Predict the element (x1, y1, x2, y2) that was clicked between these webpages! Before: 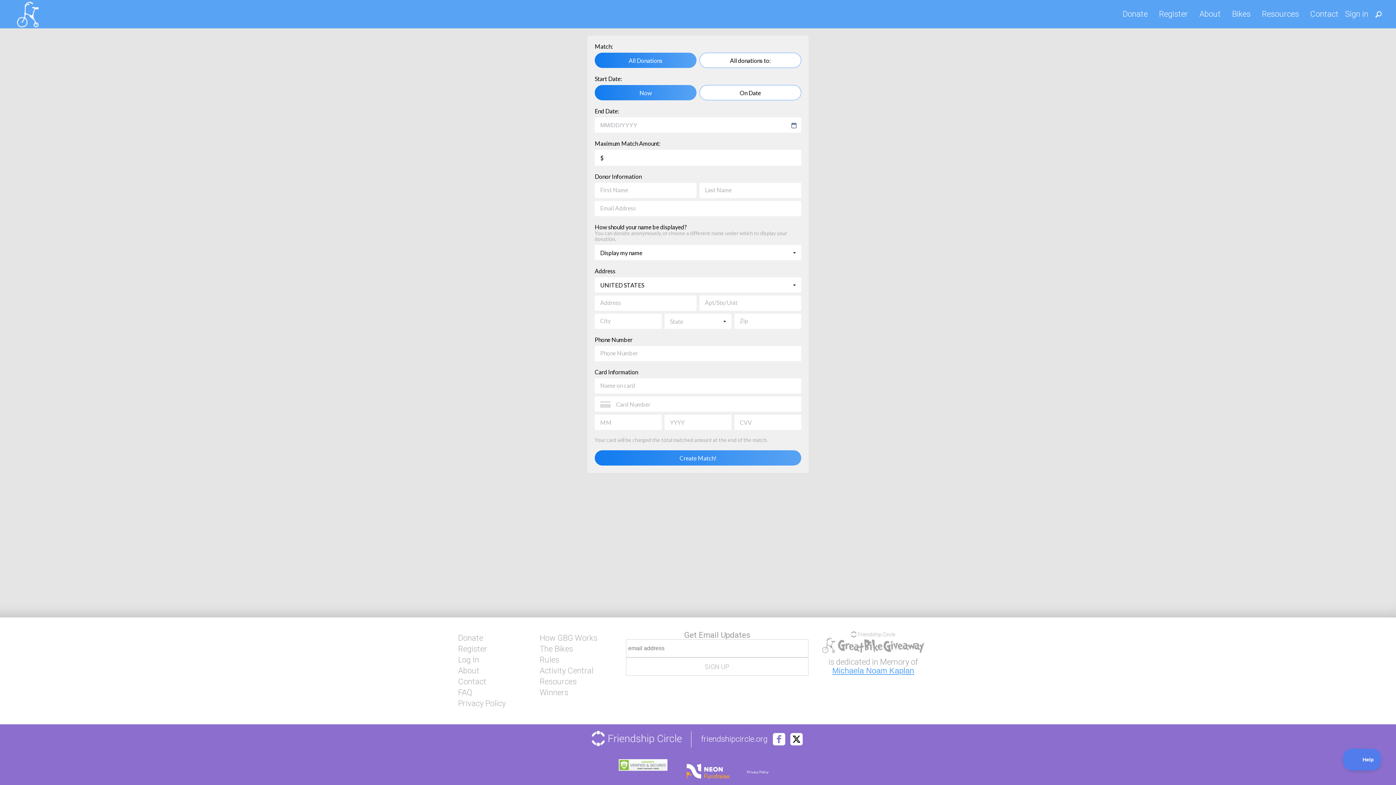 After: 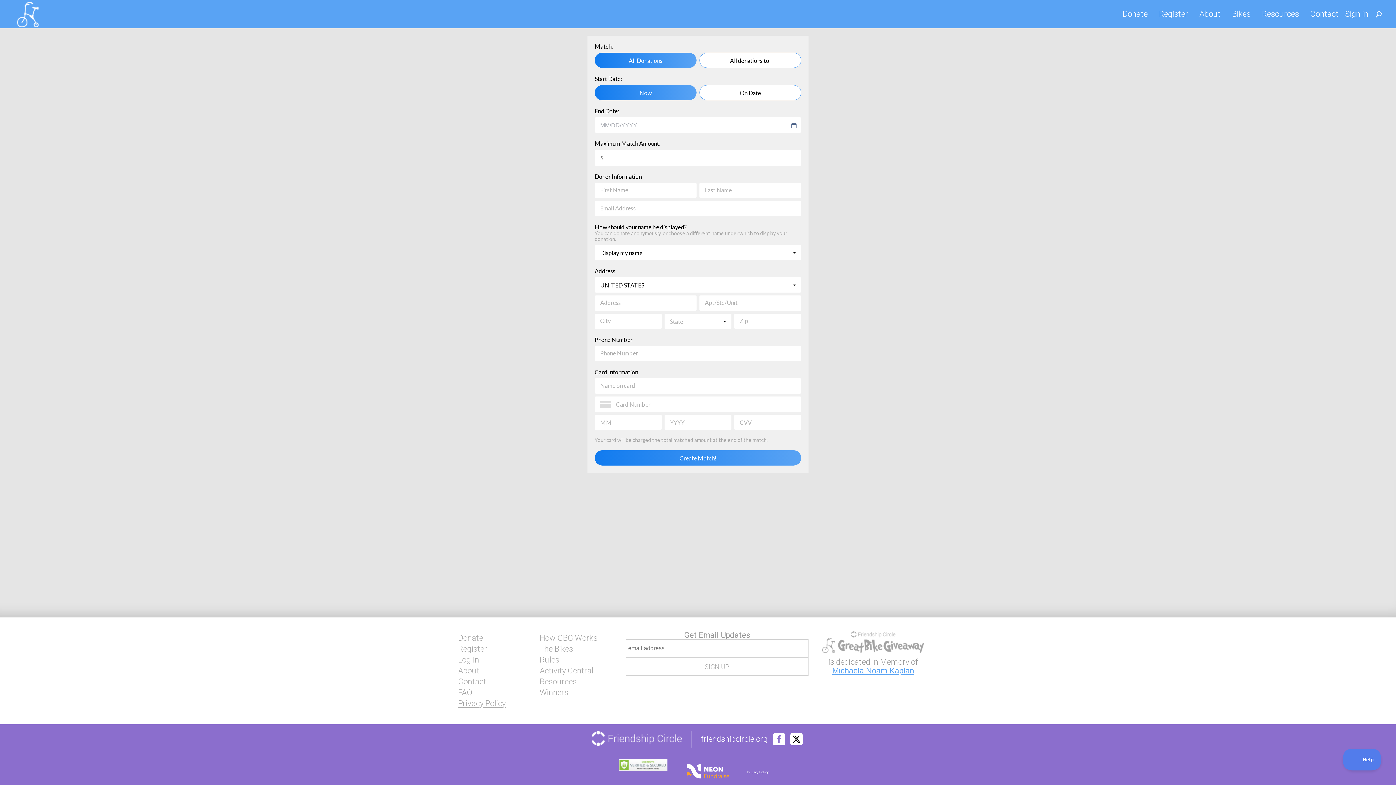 Action: label: Privacy Policy bbox: (458, 700, 539, 708)